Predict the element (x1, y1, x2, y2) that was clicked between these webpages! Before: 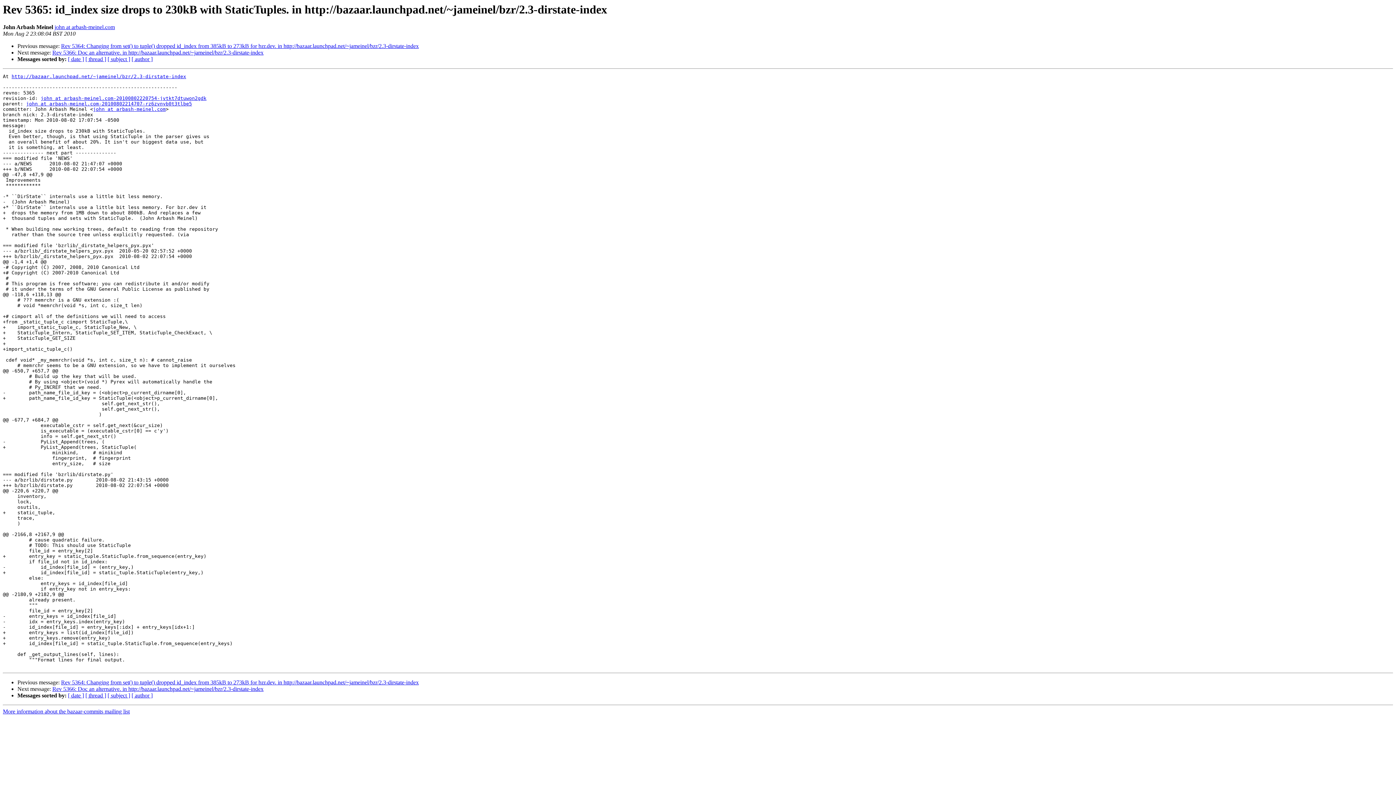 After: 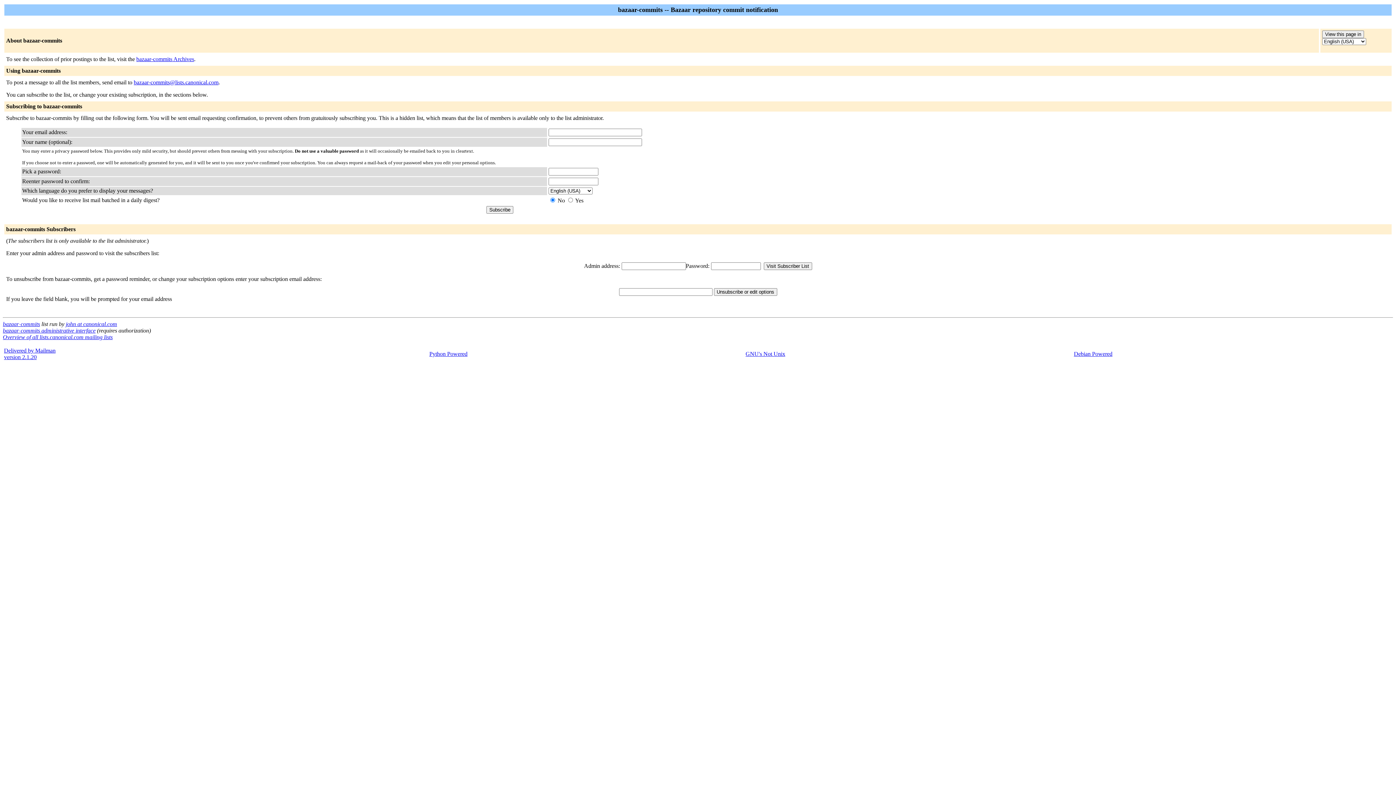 Action: bbox: (93, 106, 165, 112) label: john at arbash-meinel.com